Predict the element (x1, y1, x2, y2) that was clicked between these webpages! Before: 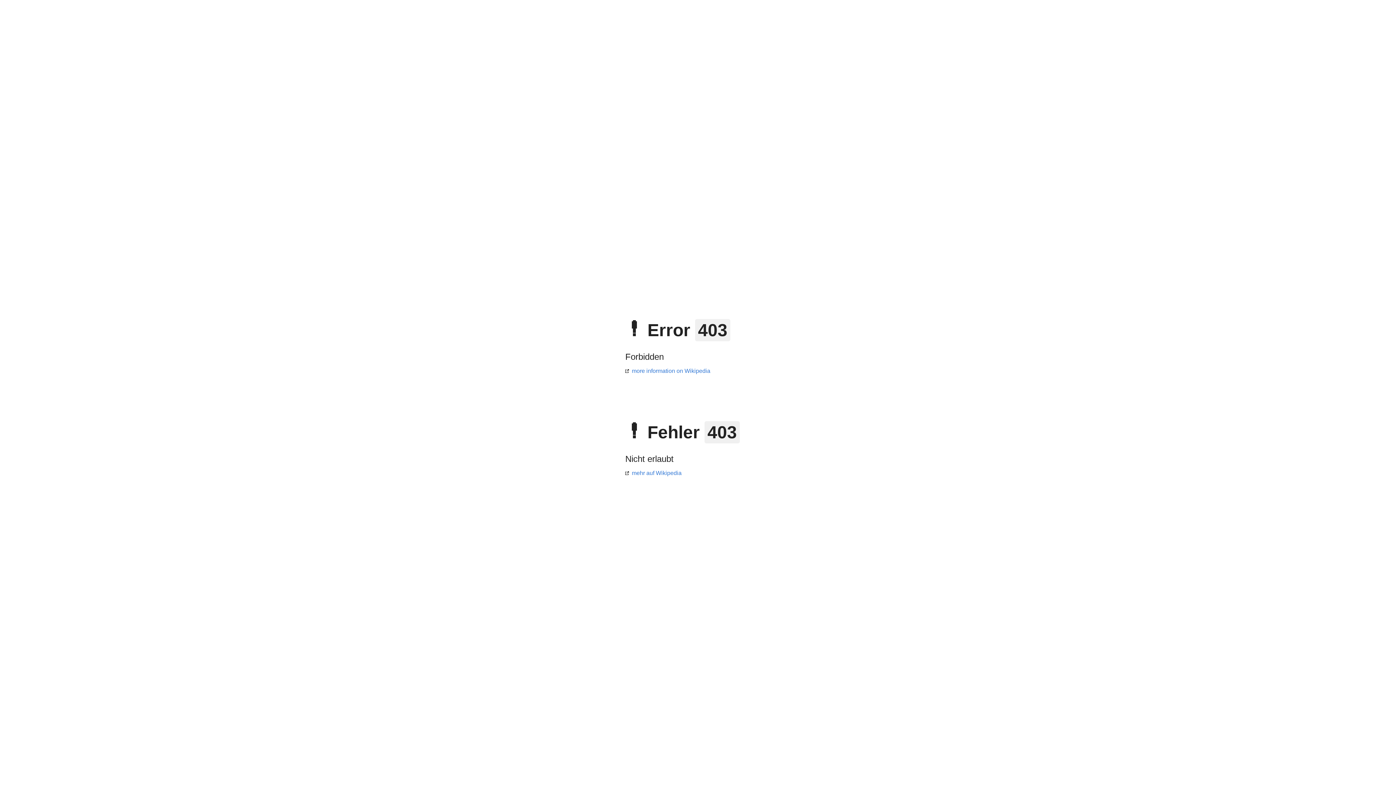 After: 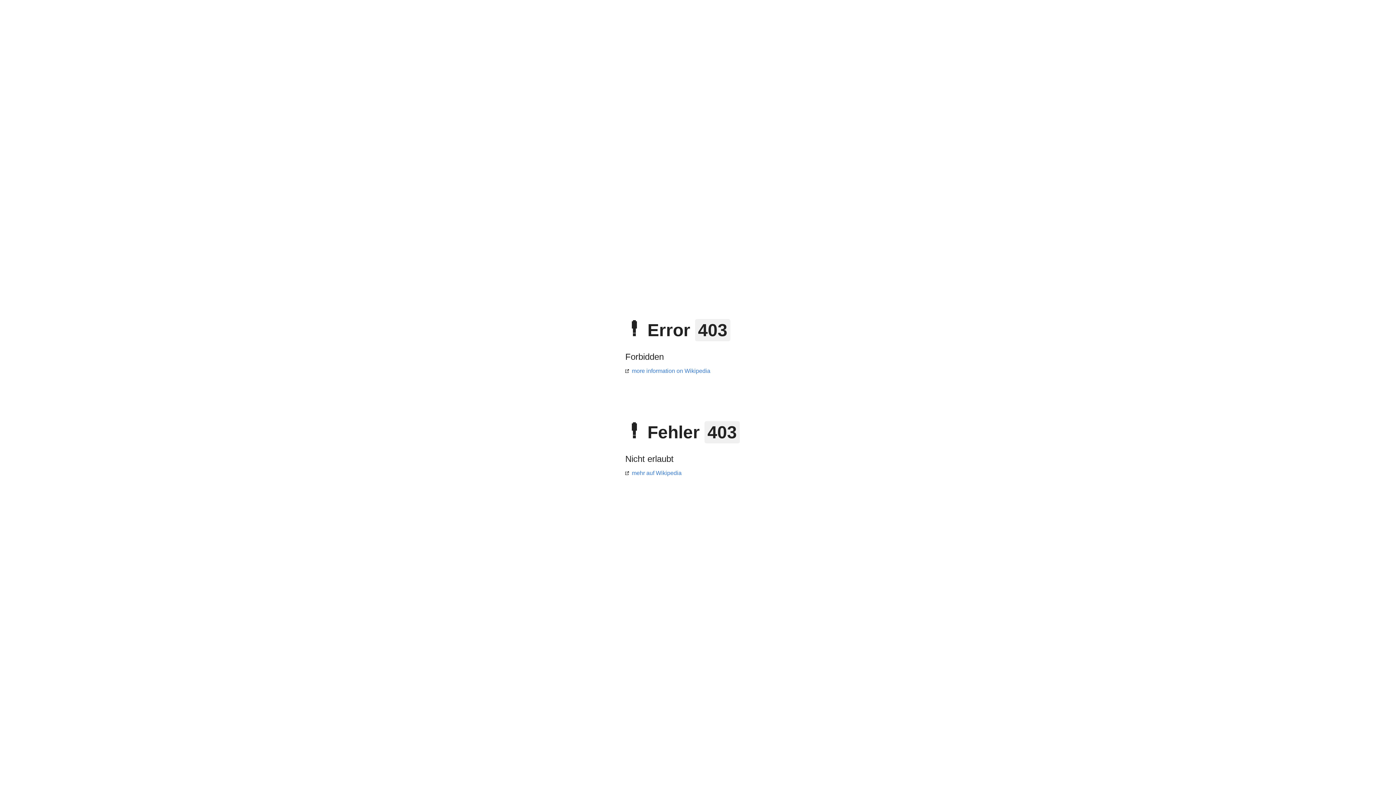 Action: bbox: (625, 470, 681, 476) label: mehr auf Wikipedia